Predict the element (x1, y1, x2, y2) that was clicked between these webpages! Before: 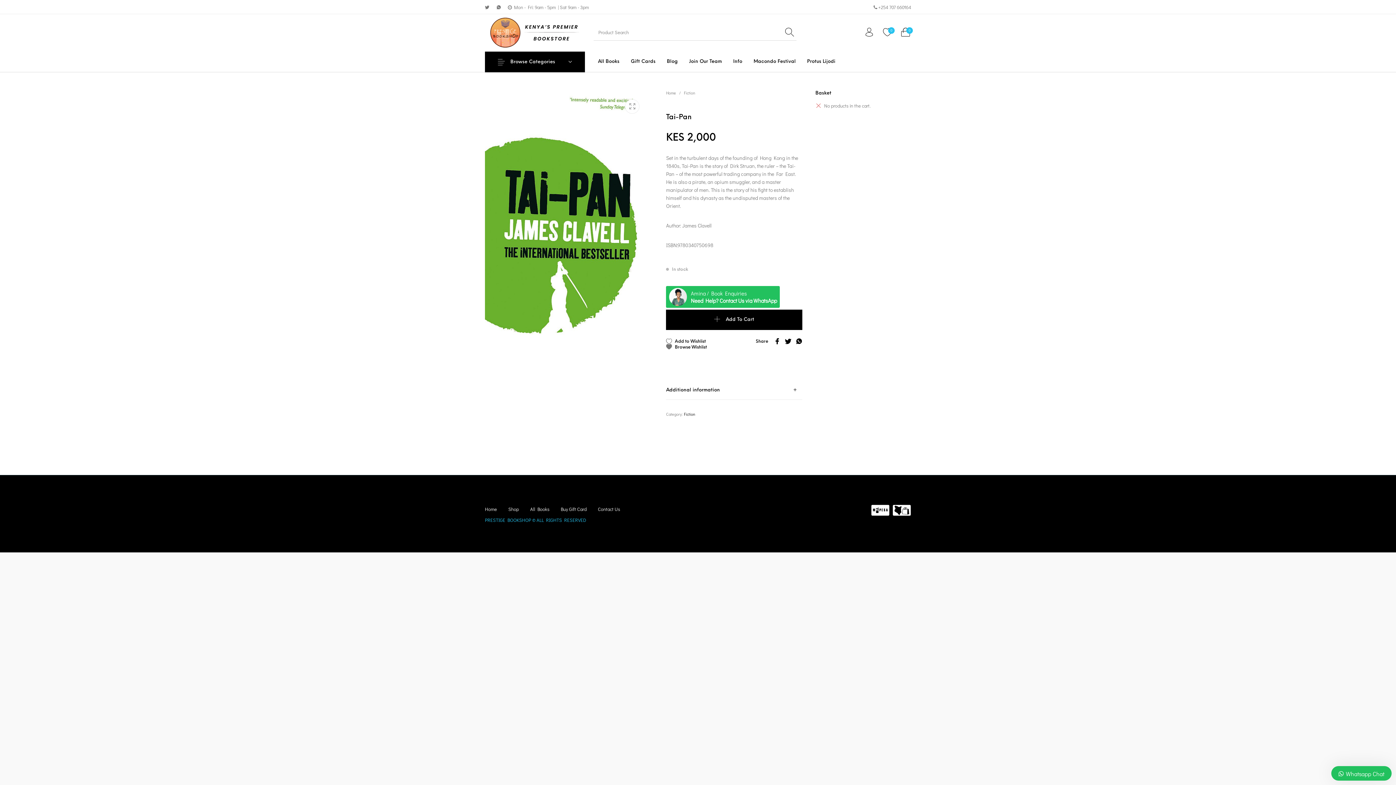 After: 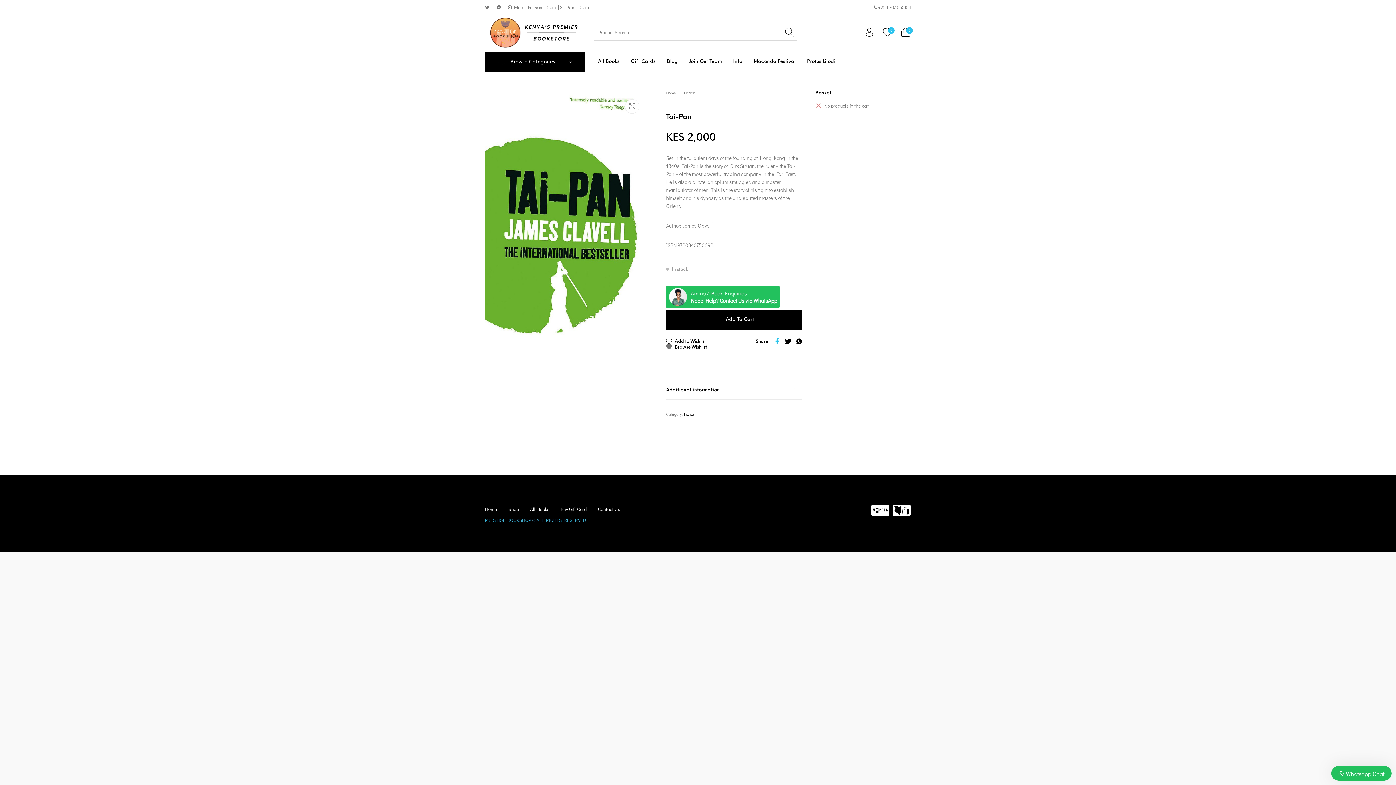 Action: bbox: (774, 338, 785, 345)